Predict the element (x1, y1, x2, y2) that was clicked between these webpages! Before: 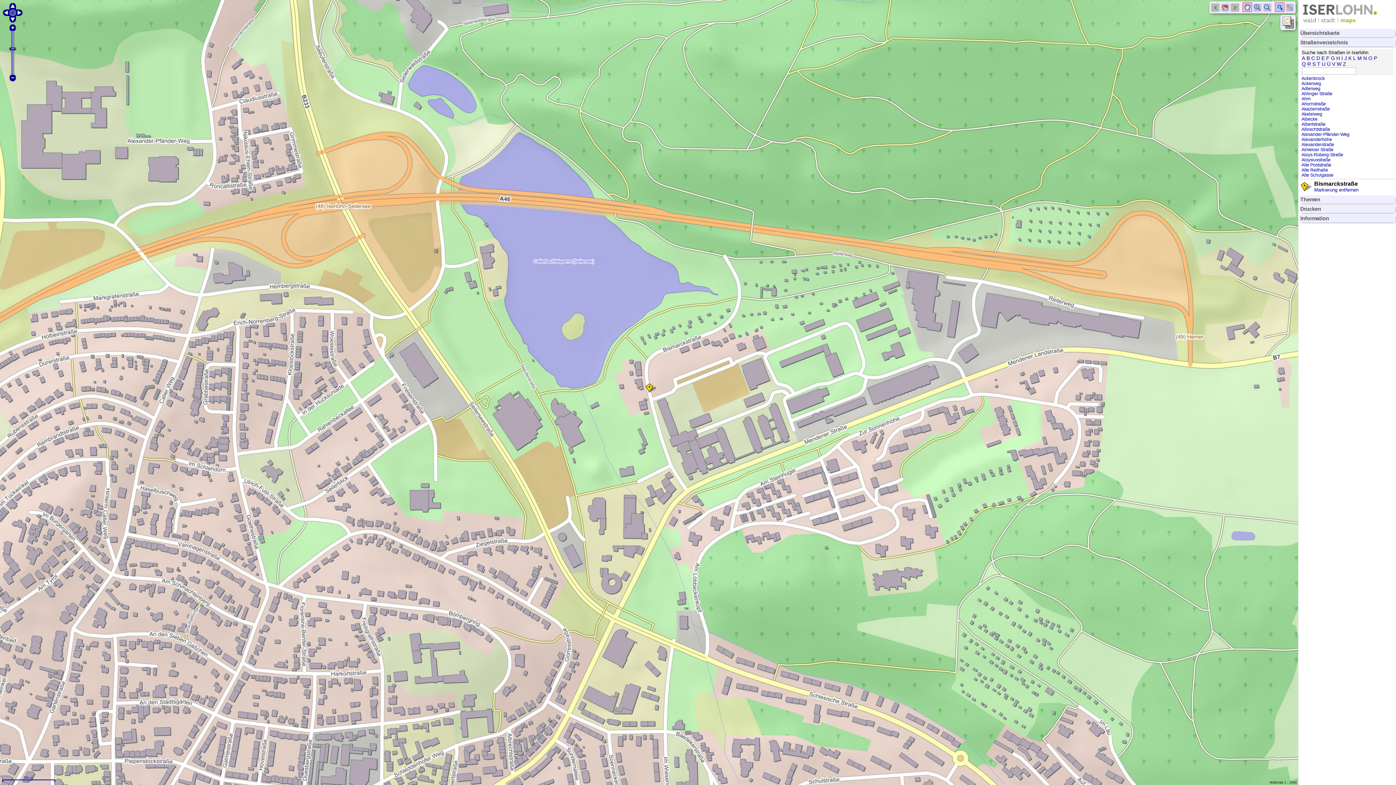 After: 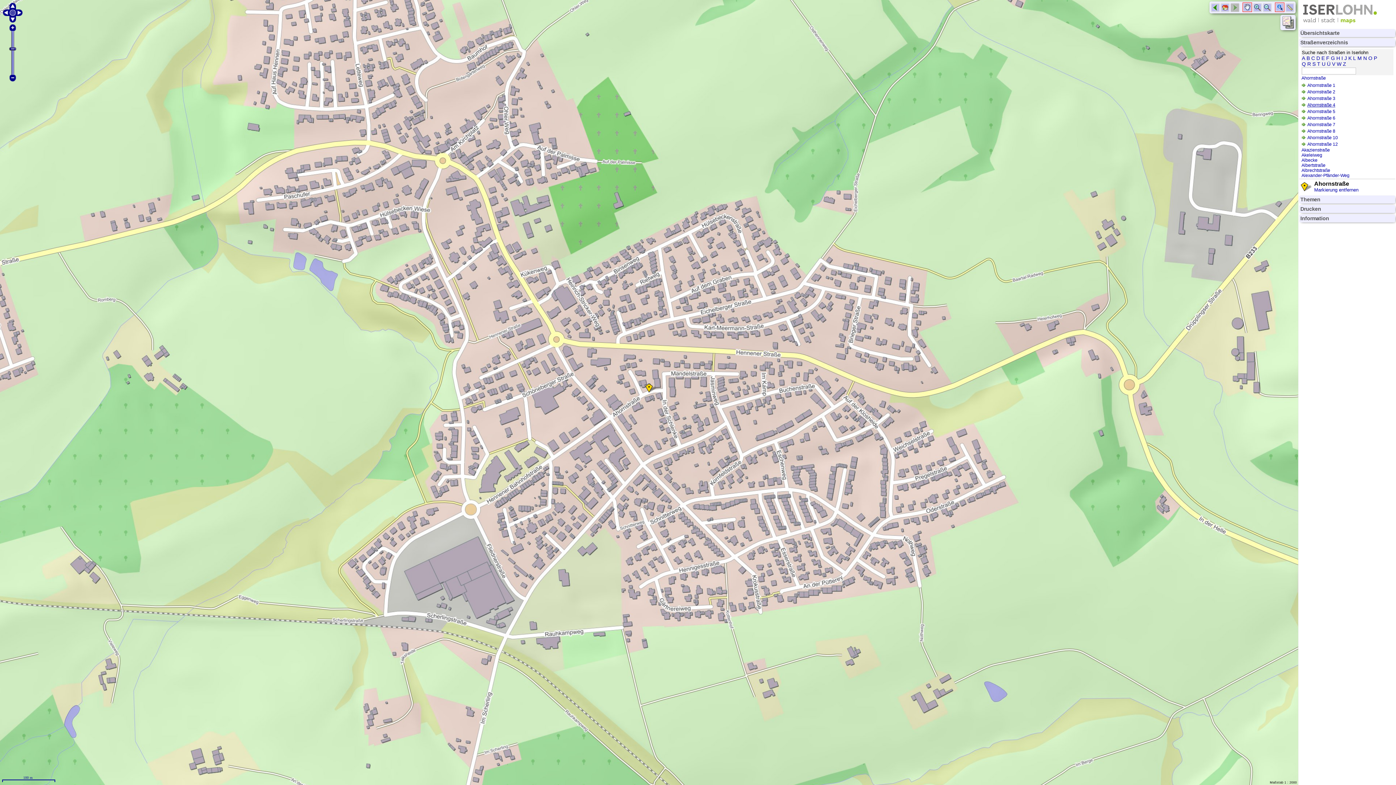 Action: label: Ahornstraße bbox: (1301, 101, 1326, 106)